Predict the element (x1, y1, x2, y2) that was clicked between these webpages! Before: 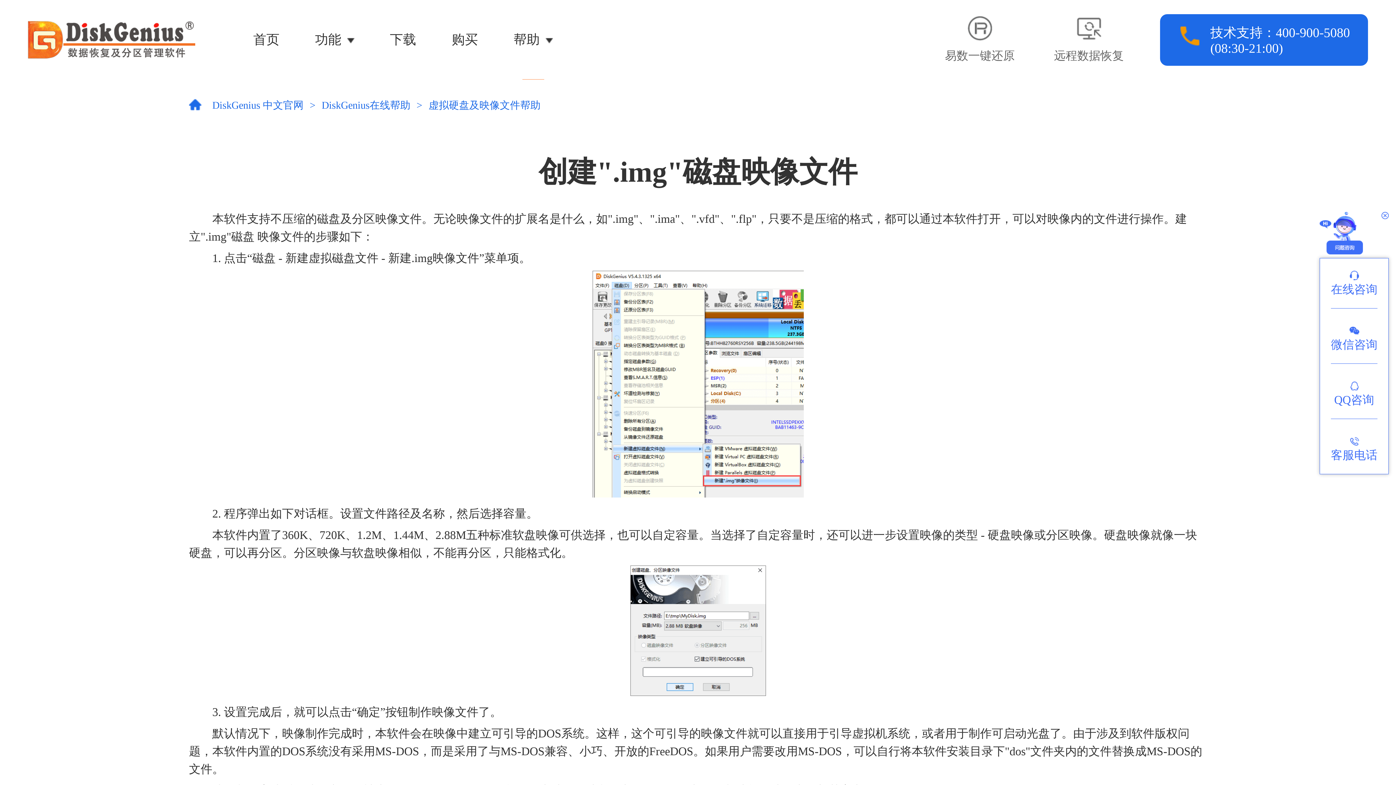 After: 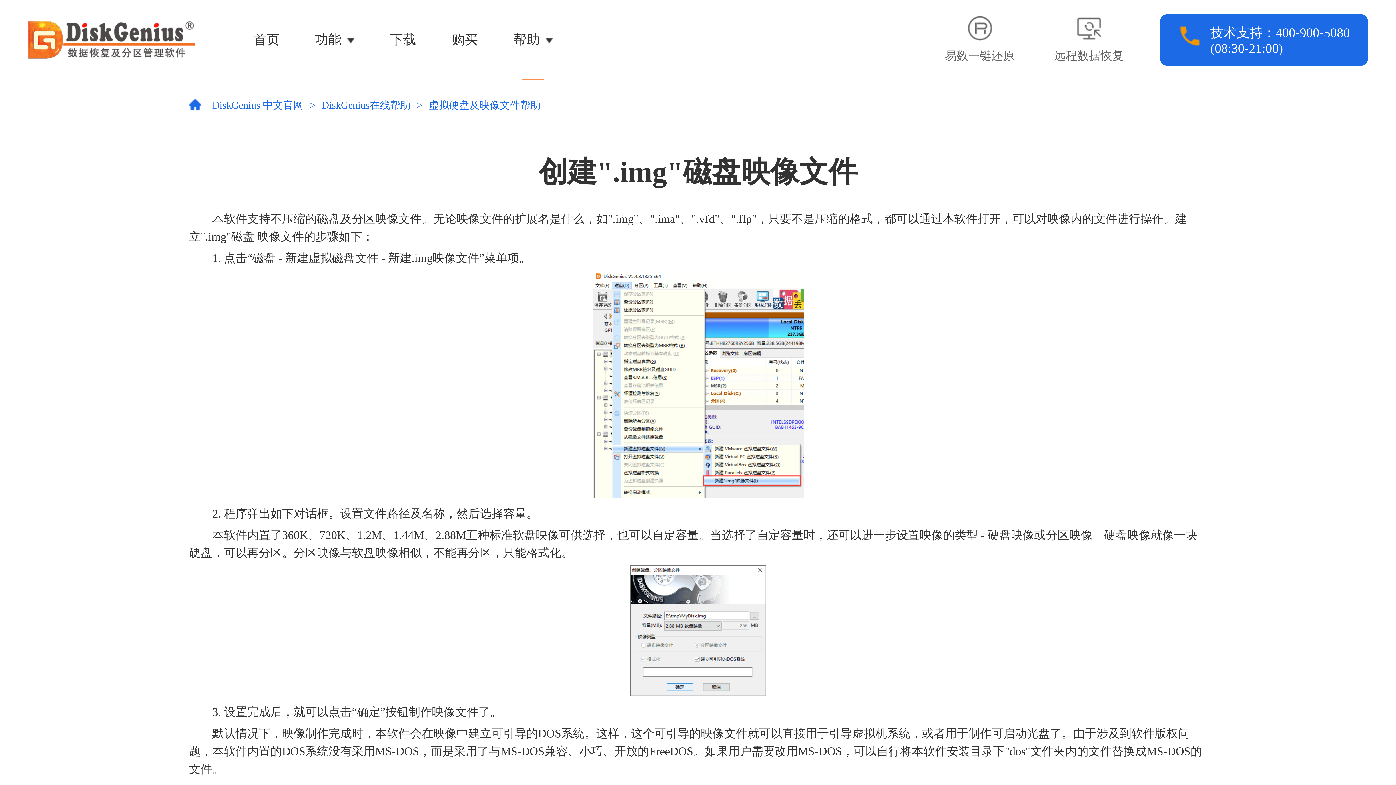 Action: bbox: (1381, 212, 1389, 219)